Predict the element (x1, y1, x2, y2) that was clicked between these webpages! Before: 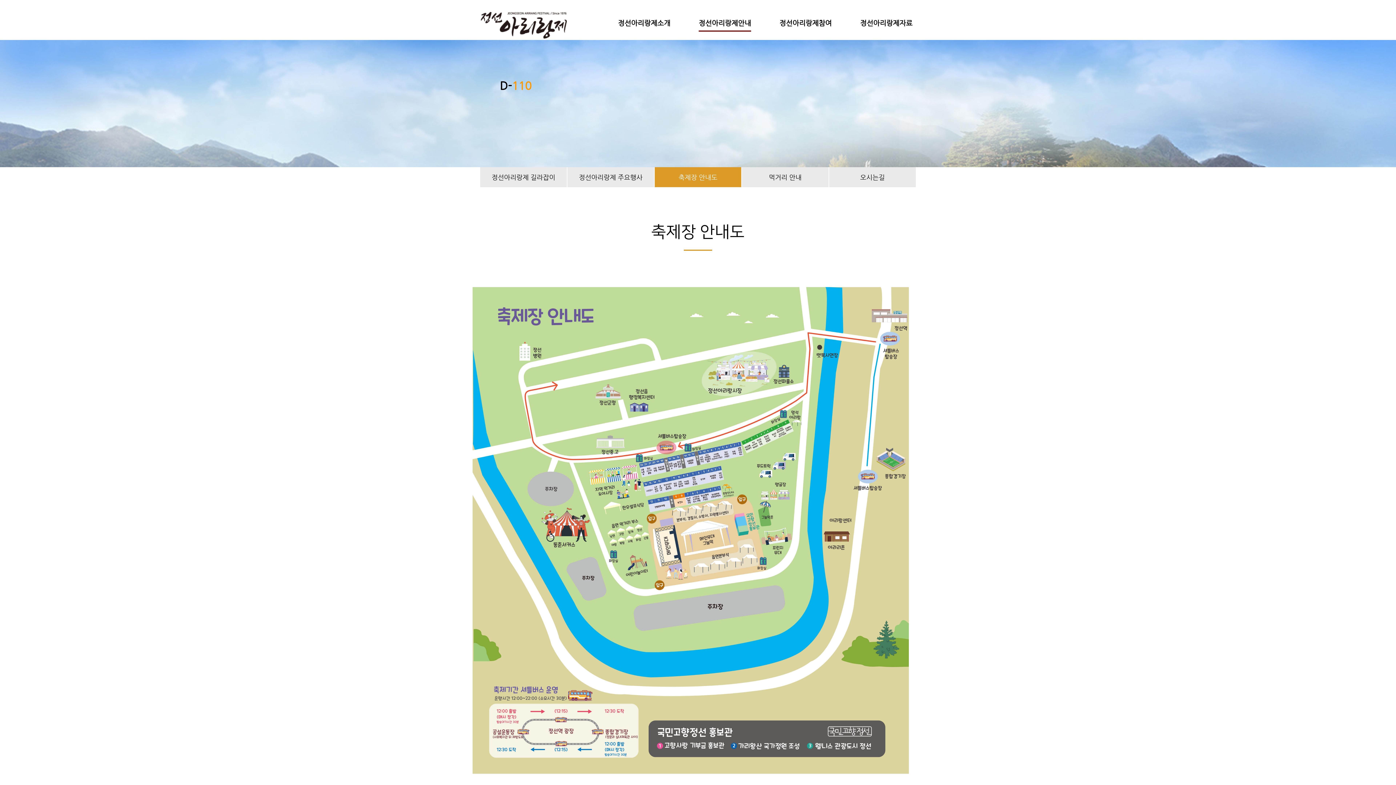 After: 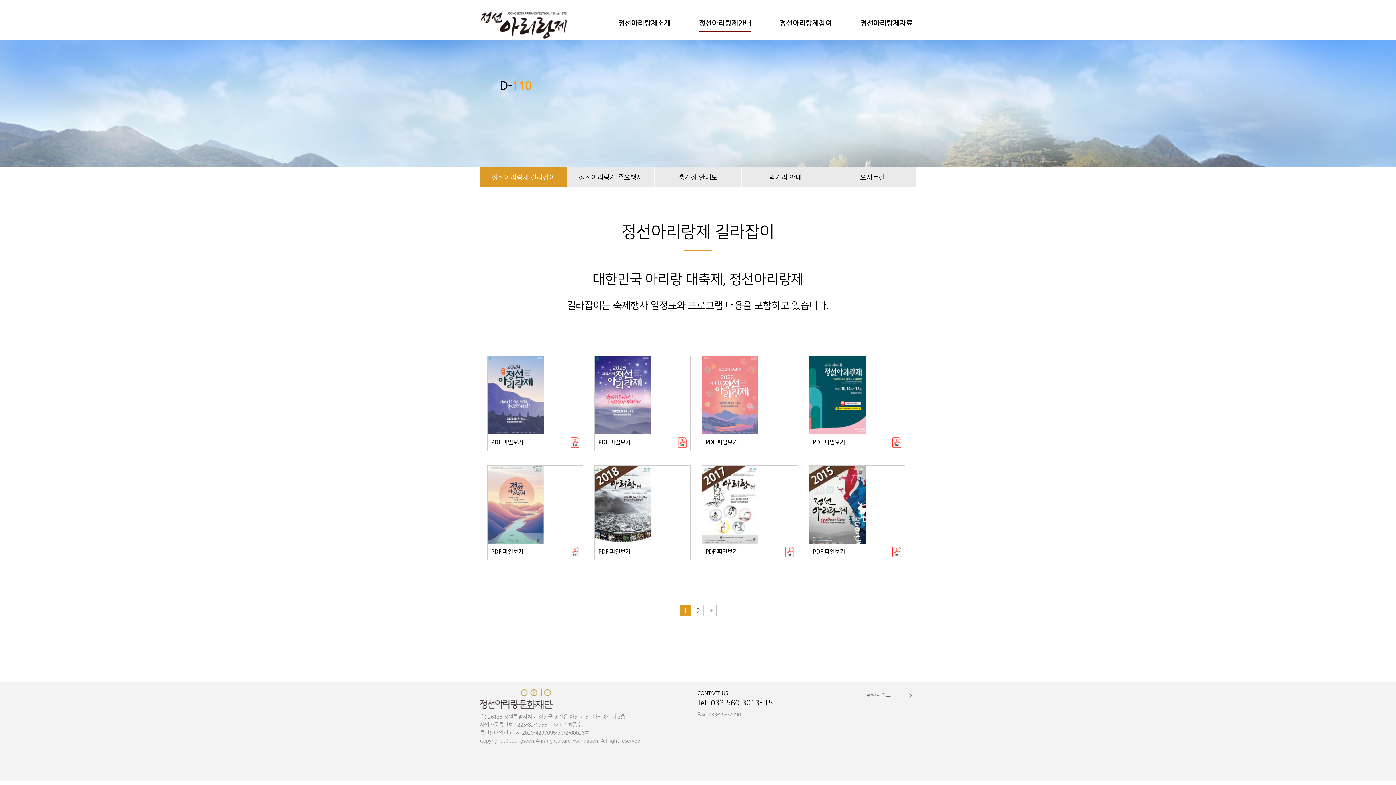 Action: bbox: (698, 18, 751, 31) label: 정선아리랑제안내